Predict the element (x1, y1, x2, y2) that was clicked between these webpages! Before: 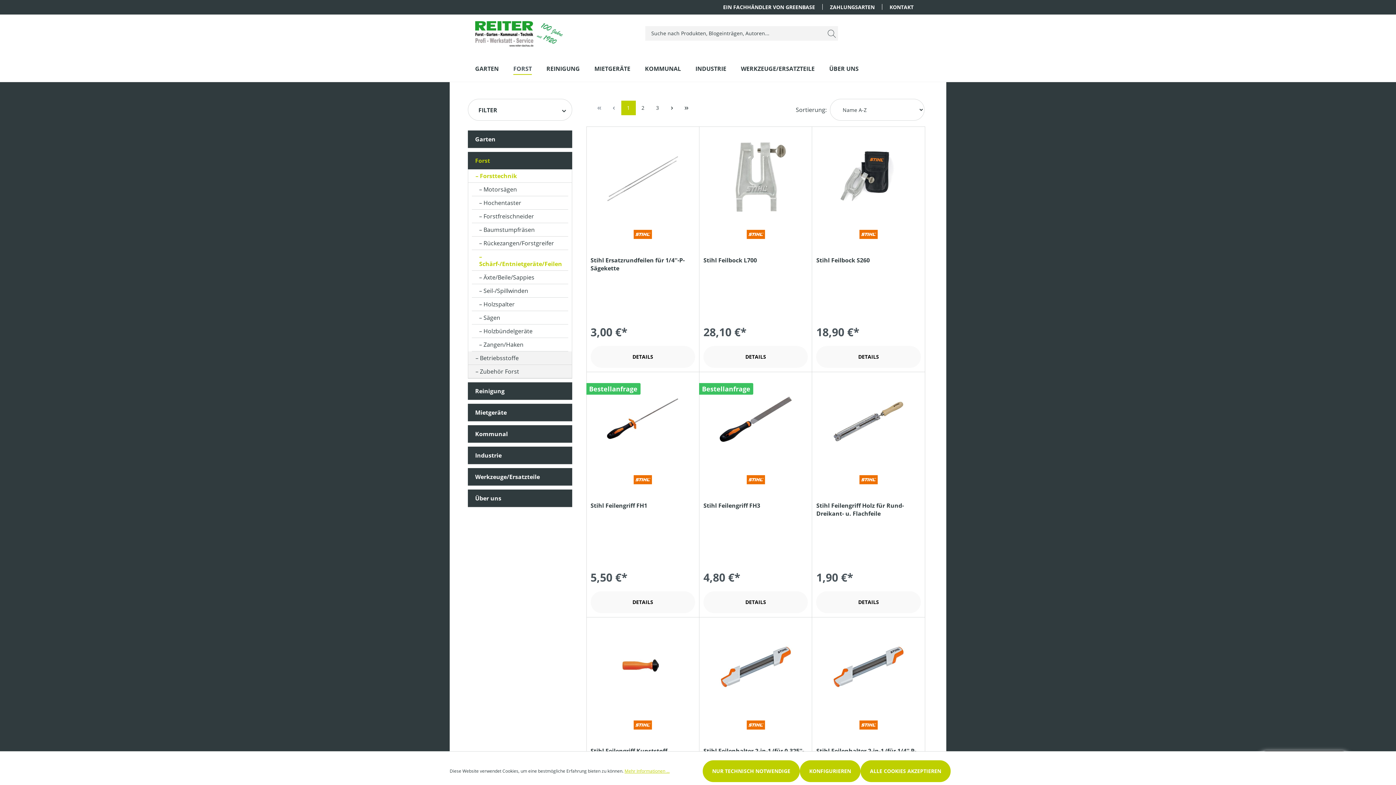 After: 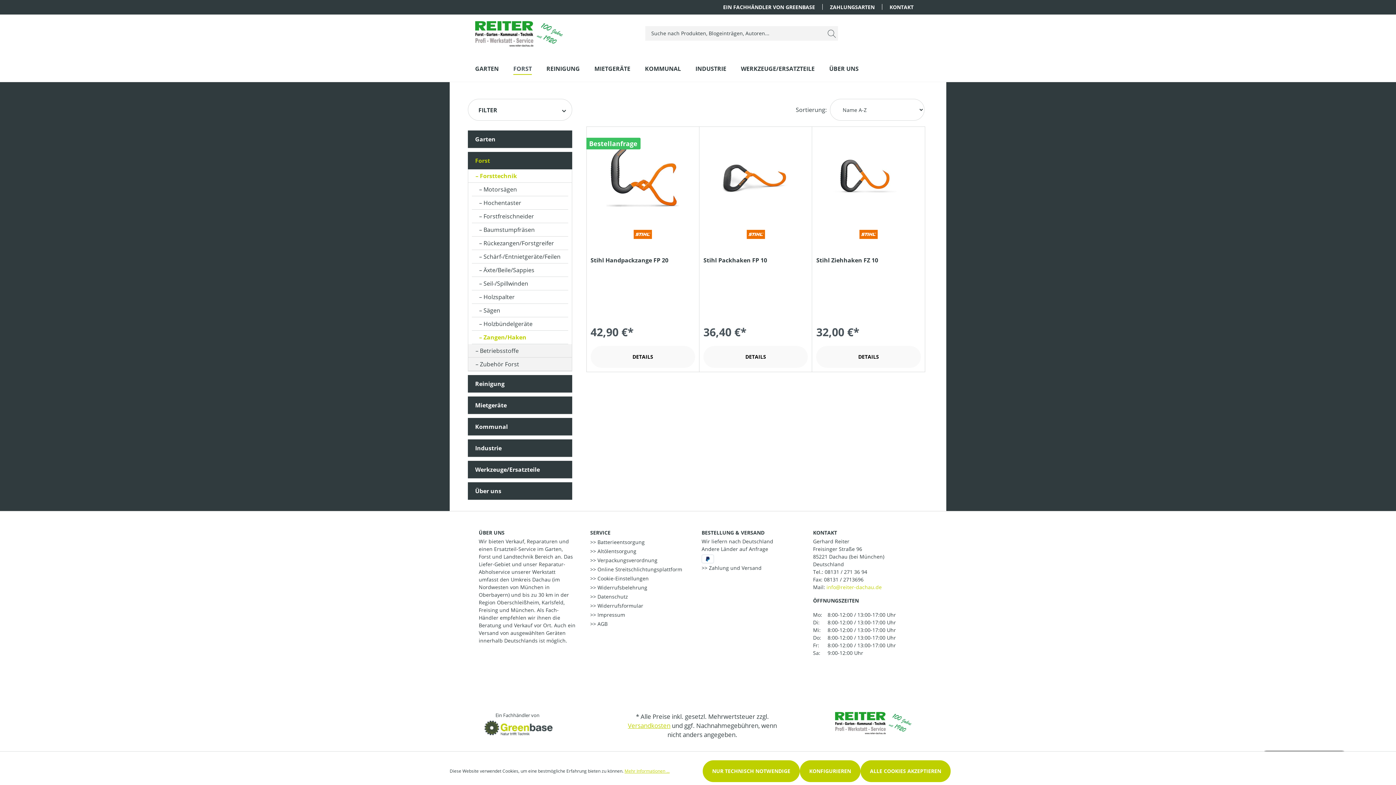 Action: bbox: (472, 338, 568, 351) label: Zangen/Haken